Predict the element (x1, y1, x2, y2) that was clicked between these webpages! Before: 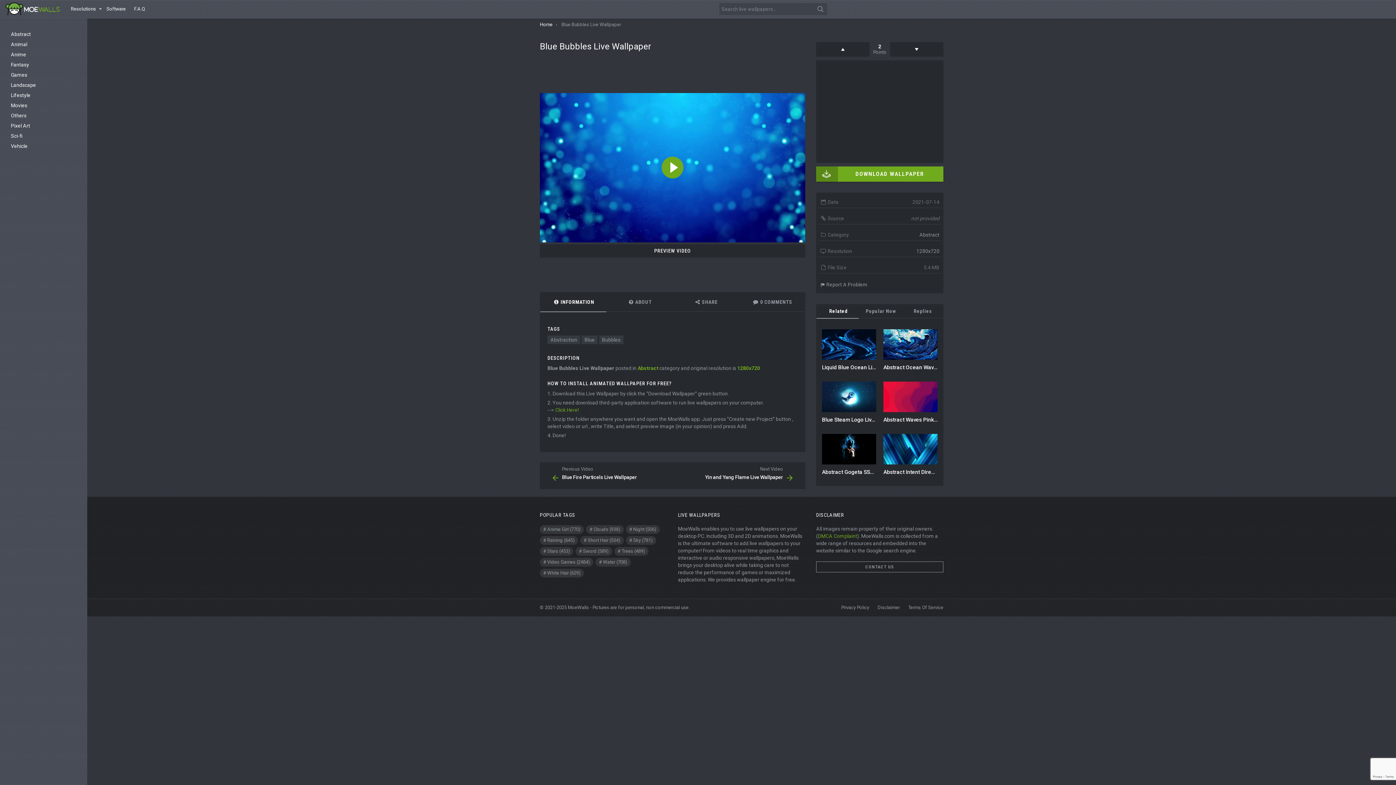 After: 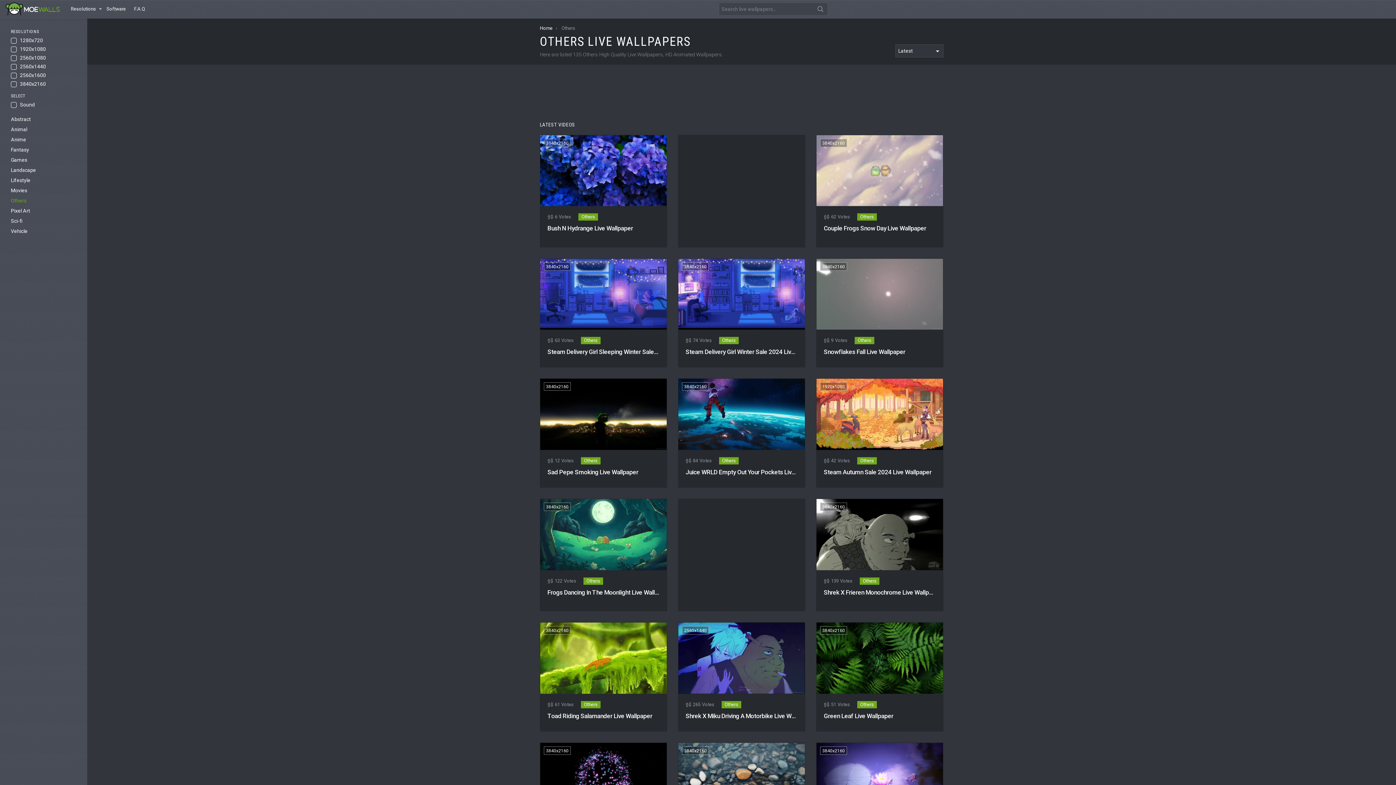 Action: bbox: (10, 110, 76, 120) label: Others